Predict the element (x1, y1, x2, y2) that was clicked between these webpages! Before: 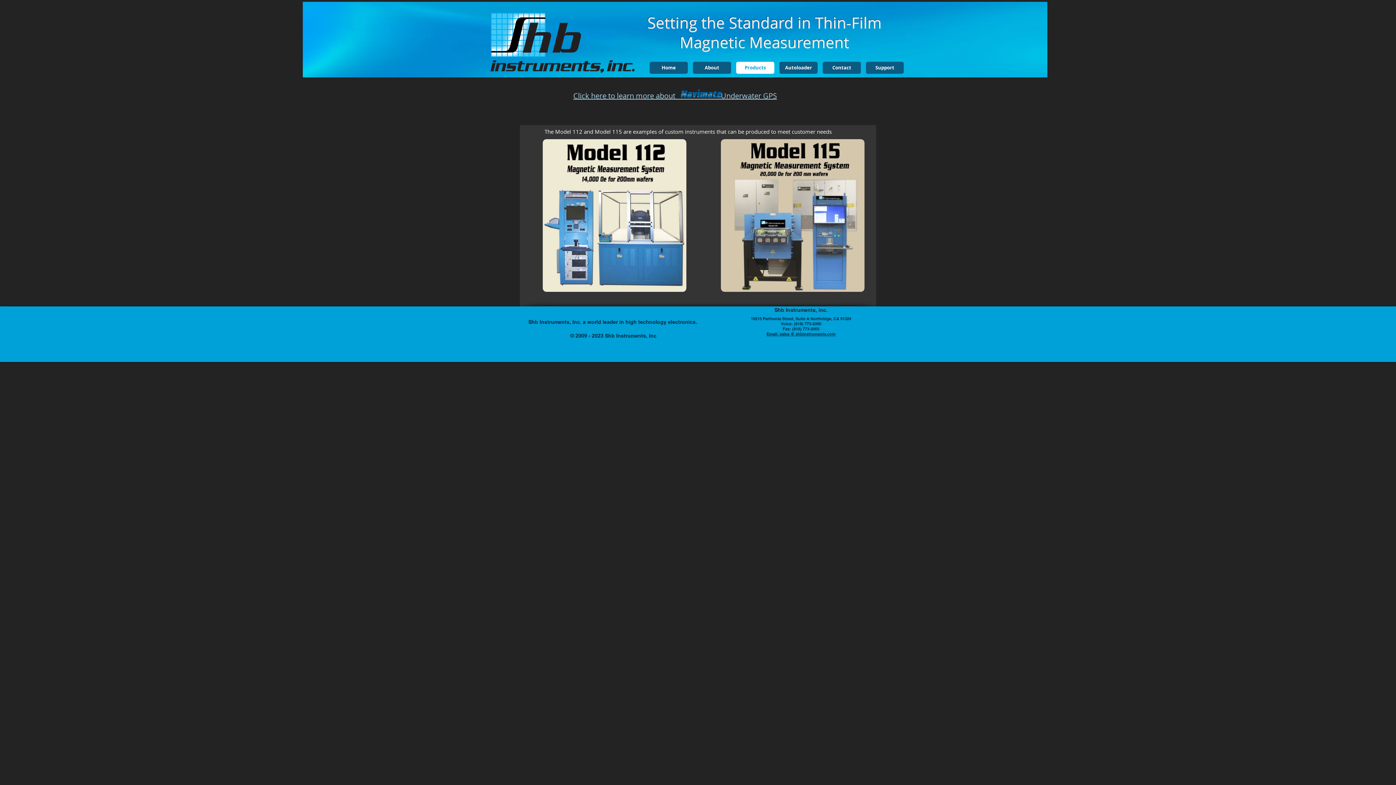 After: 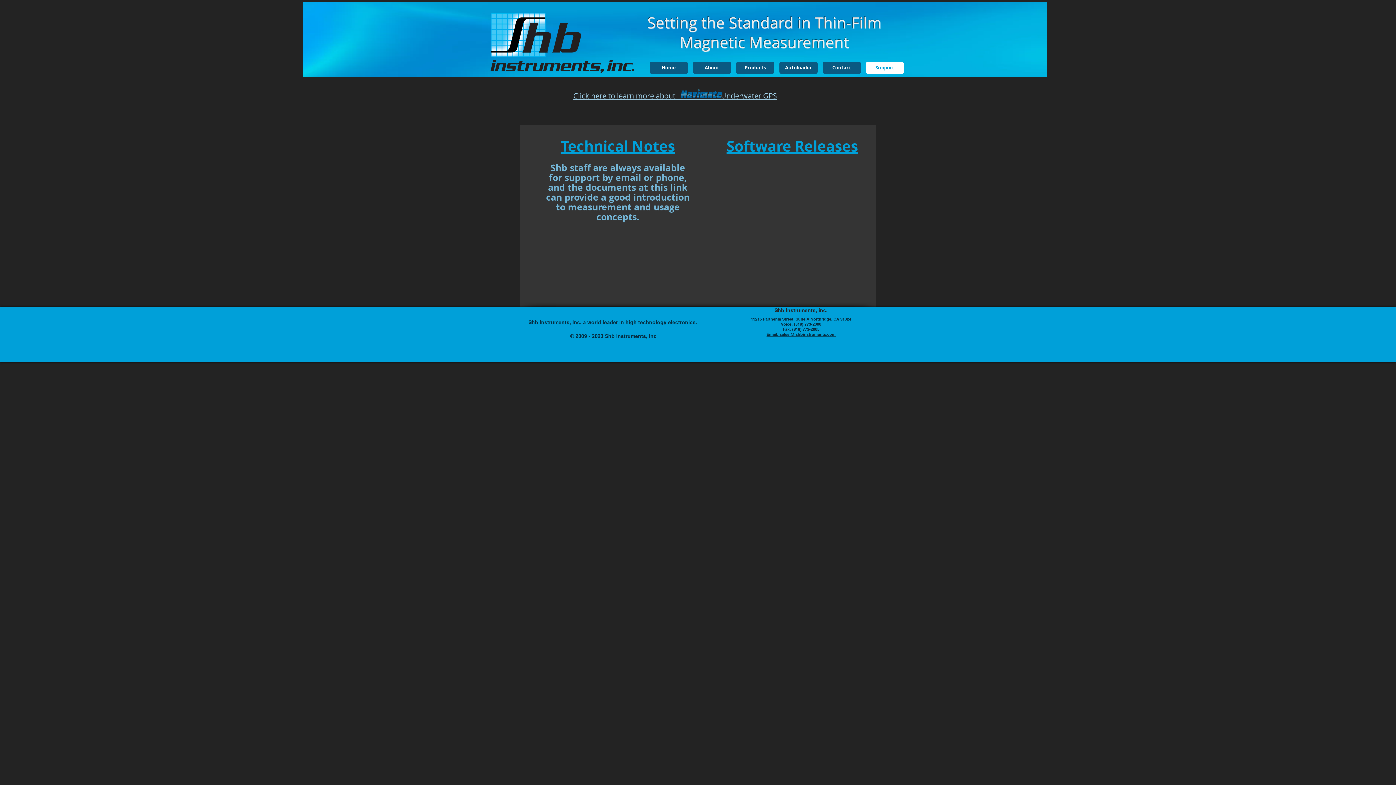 Action: label: Support bbox: (866, 61, 904, 73)